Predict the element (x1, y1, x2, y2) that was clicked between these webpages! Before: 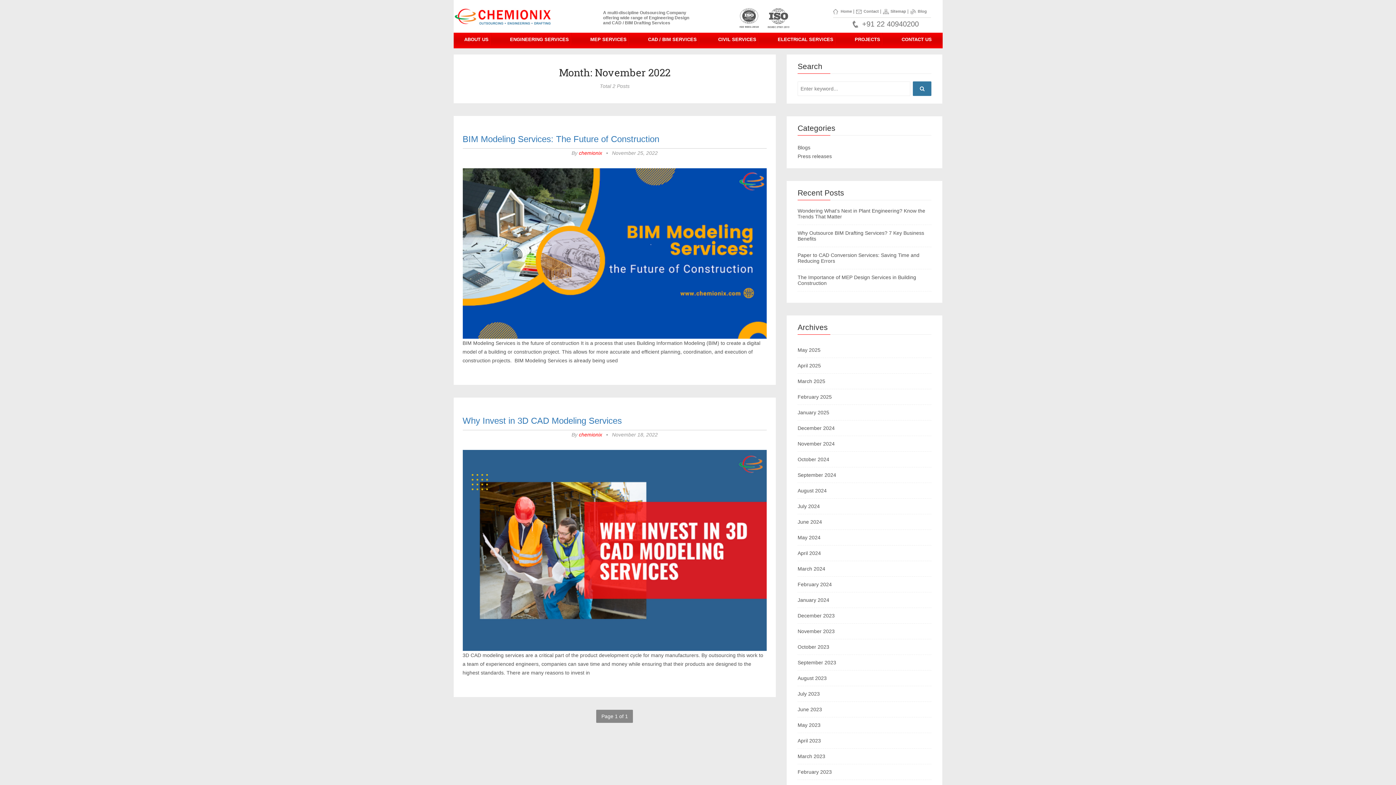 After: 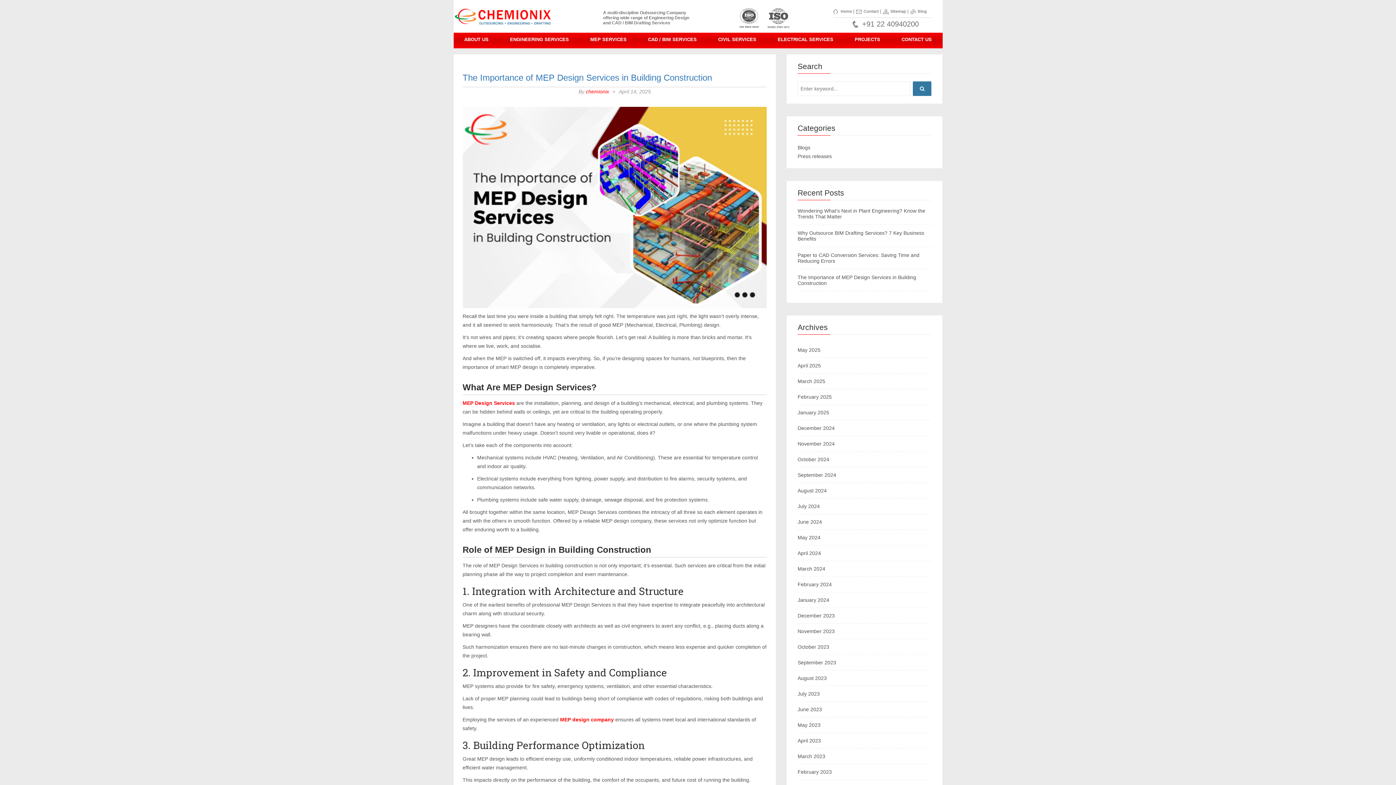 Action: bbox: (797, 274, 931, 286) label: The Importance of MEP Design Services in Building Construction